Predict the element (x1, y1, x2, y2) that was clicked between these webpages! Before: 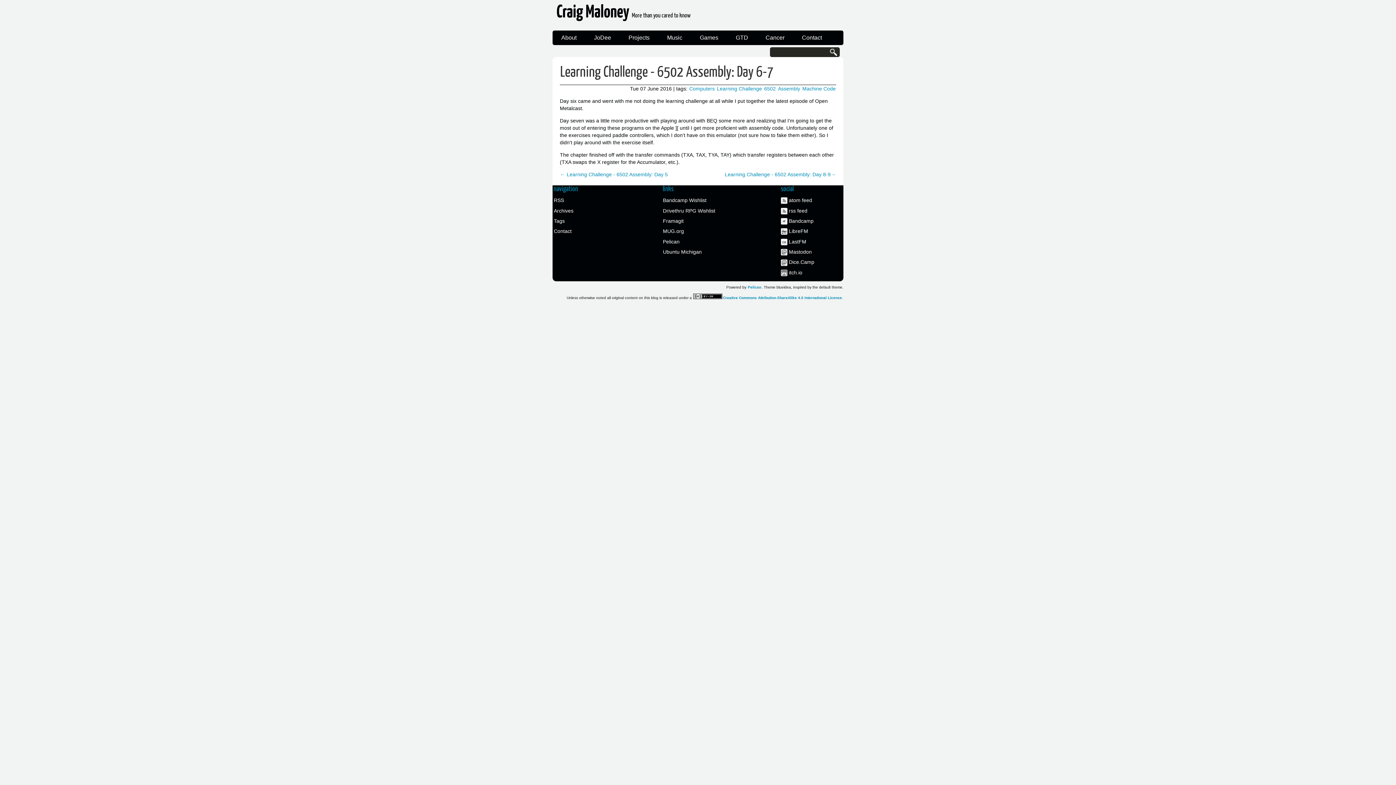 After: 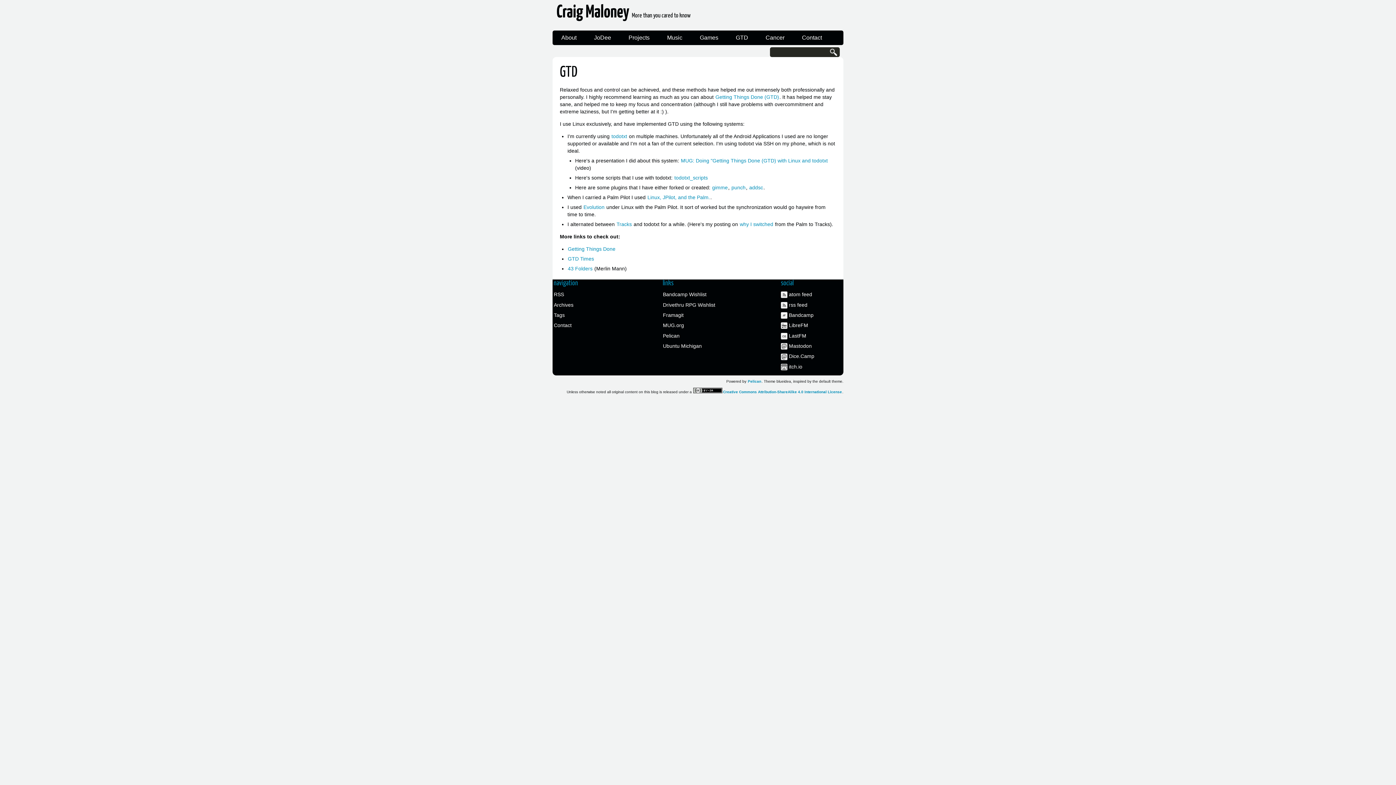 Action: bbox: (727, 30, 757, 45) label: GTD